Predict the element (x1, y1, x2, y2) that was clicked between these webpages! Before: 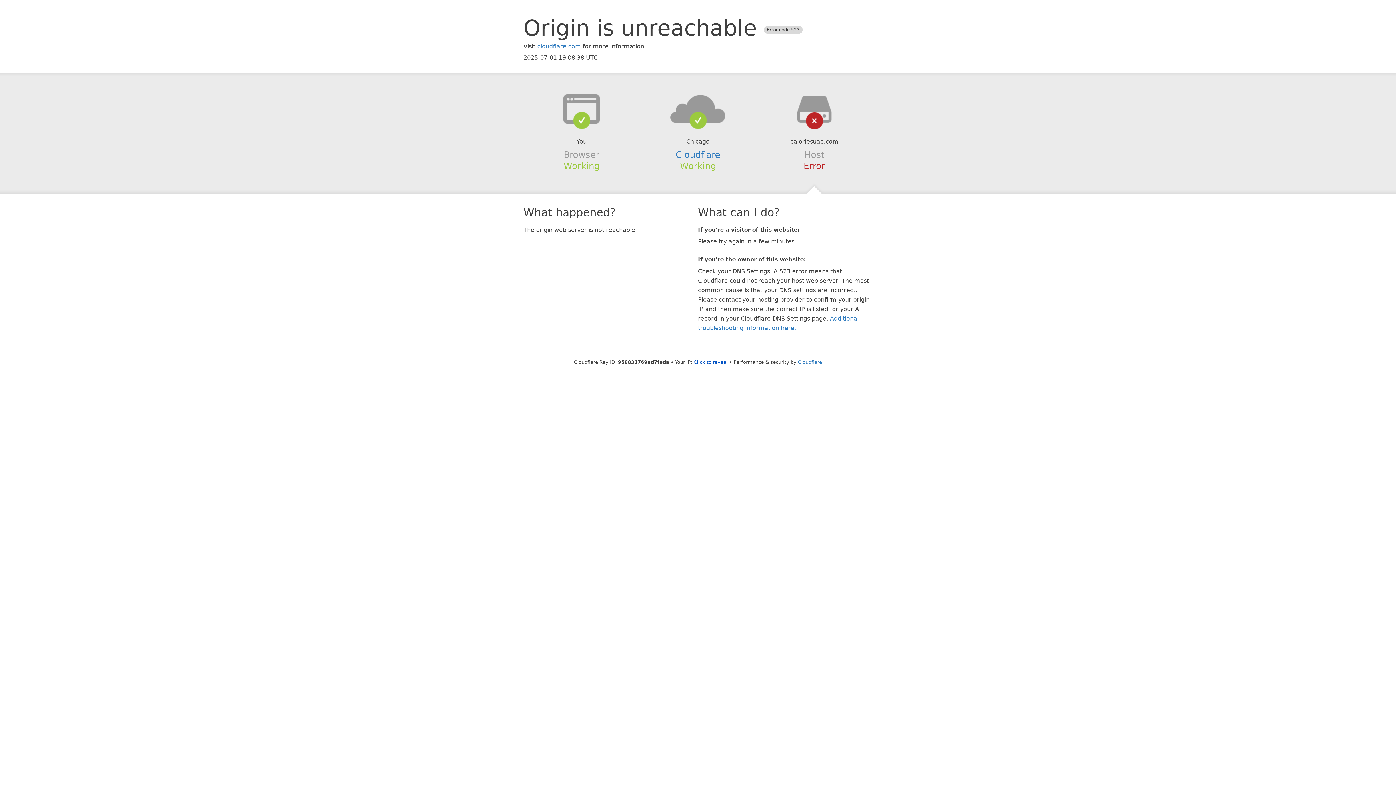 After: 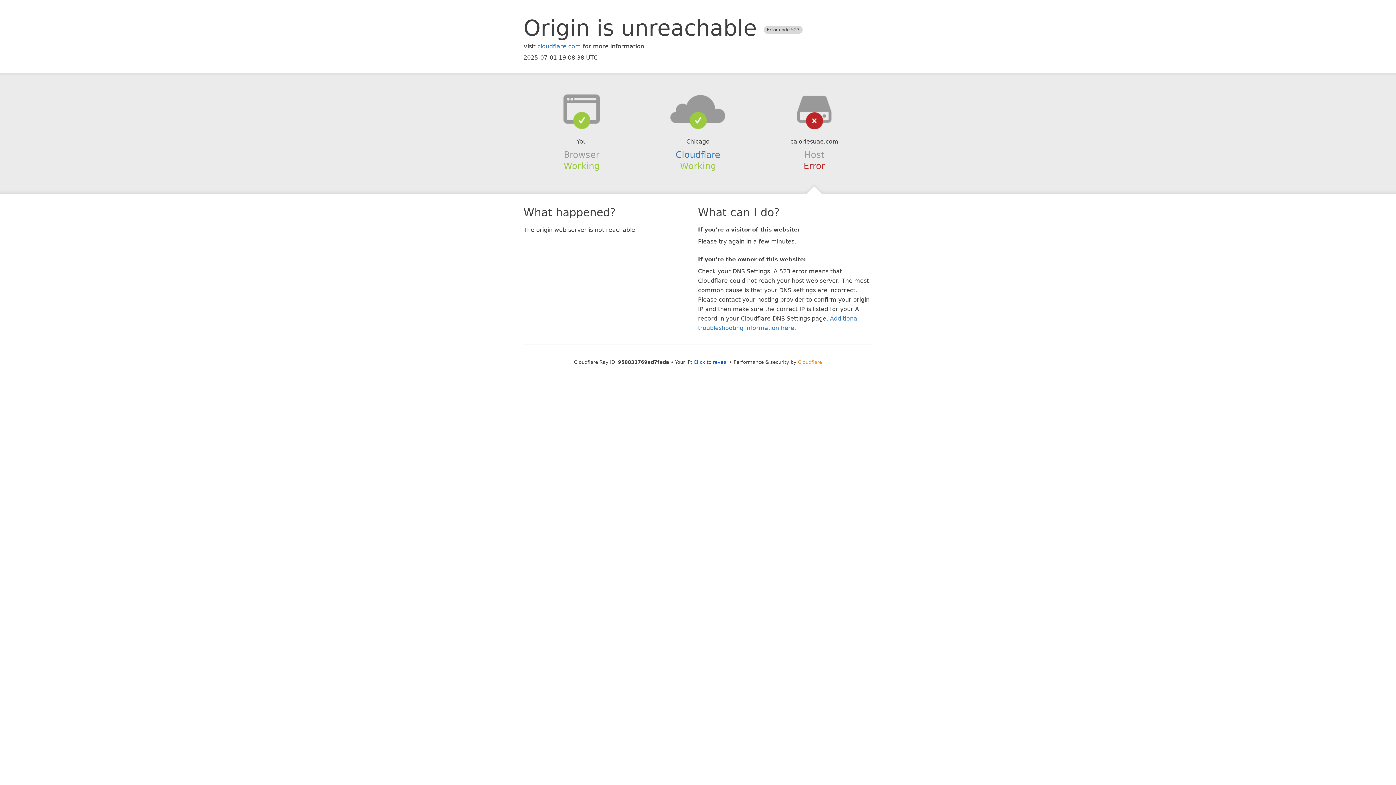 Action: label: Cloudflare bbox: (798, 359, 822, 364)